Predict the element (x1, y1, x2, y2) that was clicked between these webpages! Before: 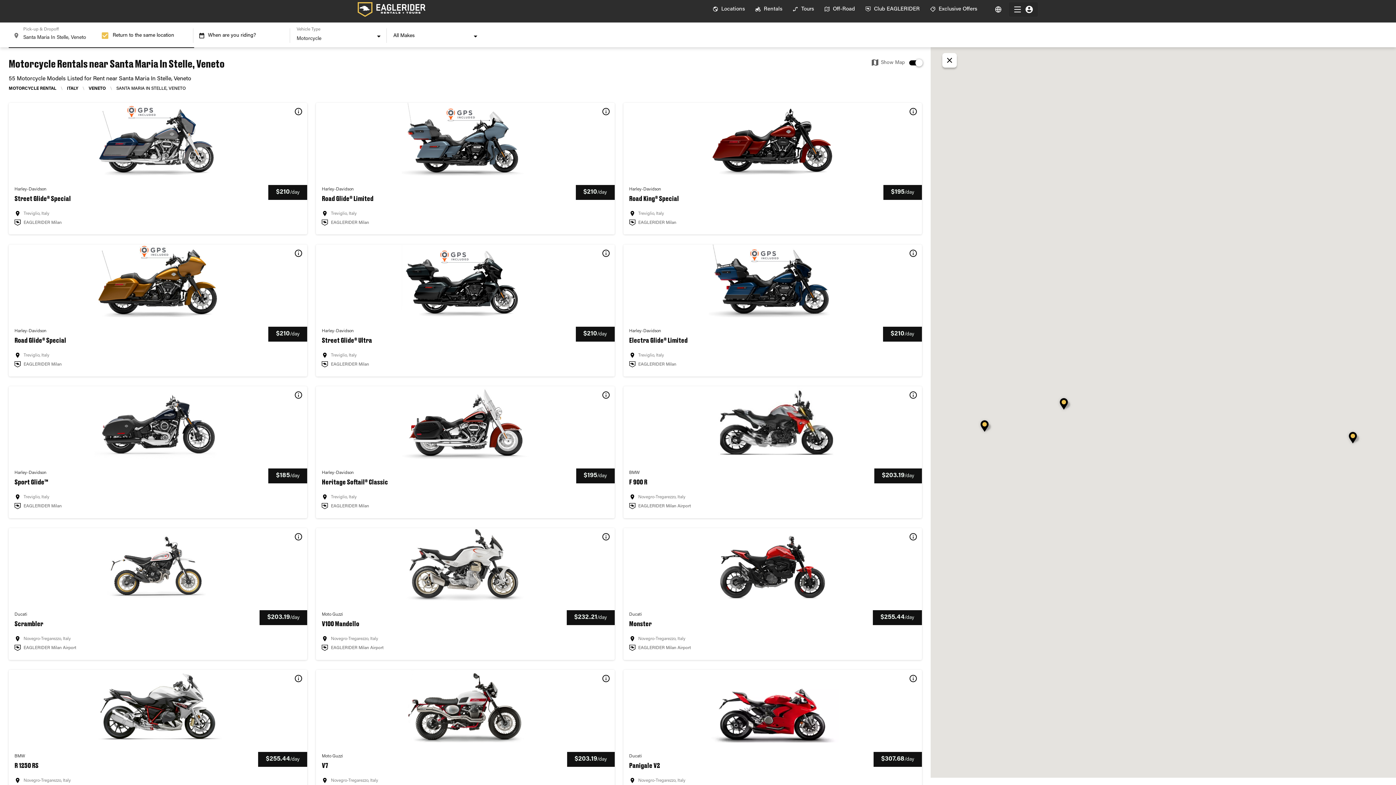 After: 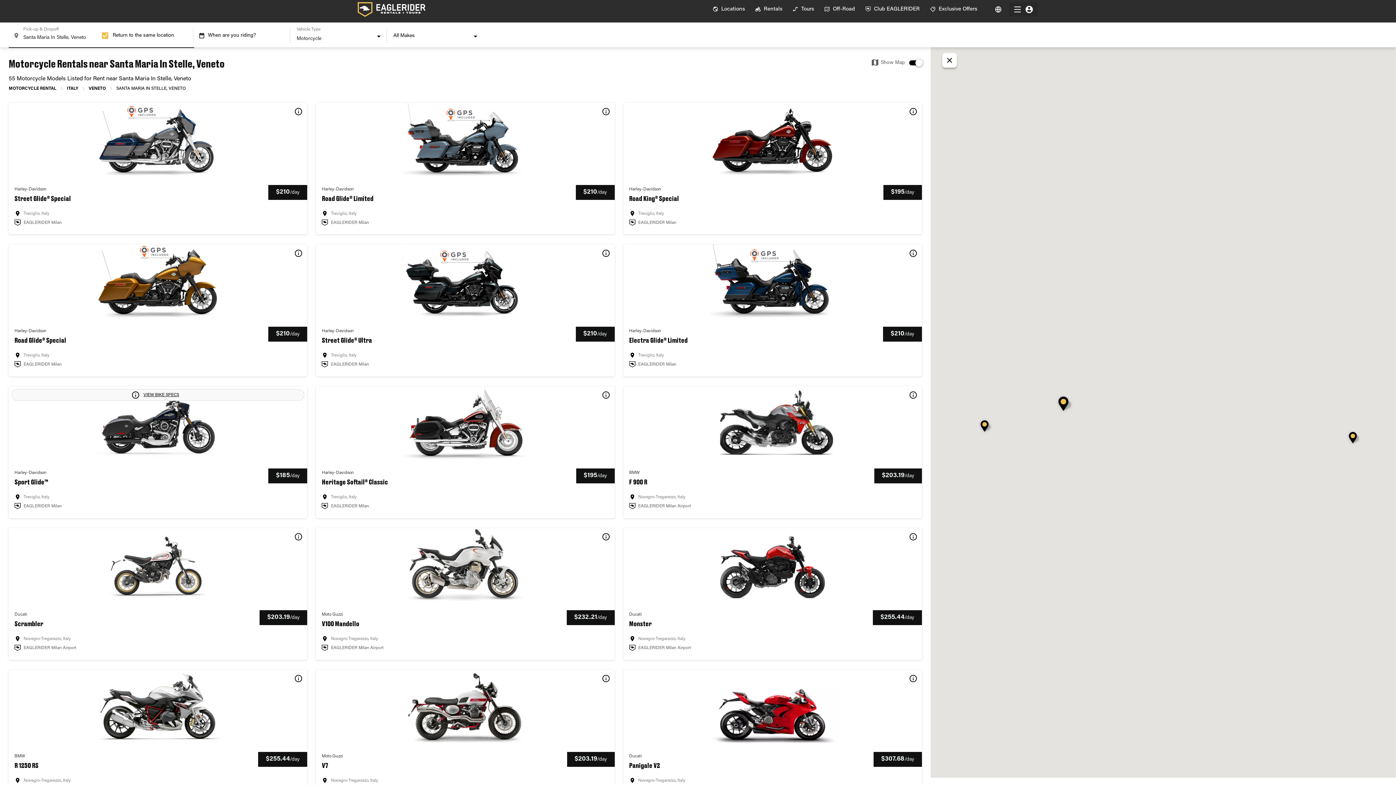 Action: bbox: (292, 389, 304, 401) label: VIEW BIKE SPECS